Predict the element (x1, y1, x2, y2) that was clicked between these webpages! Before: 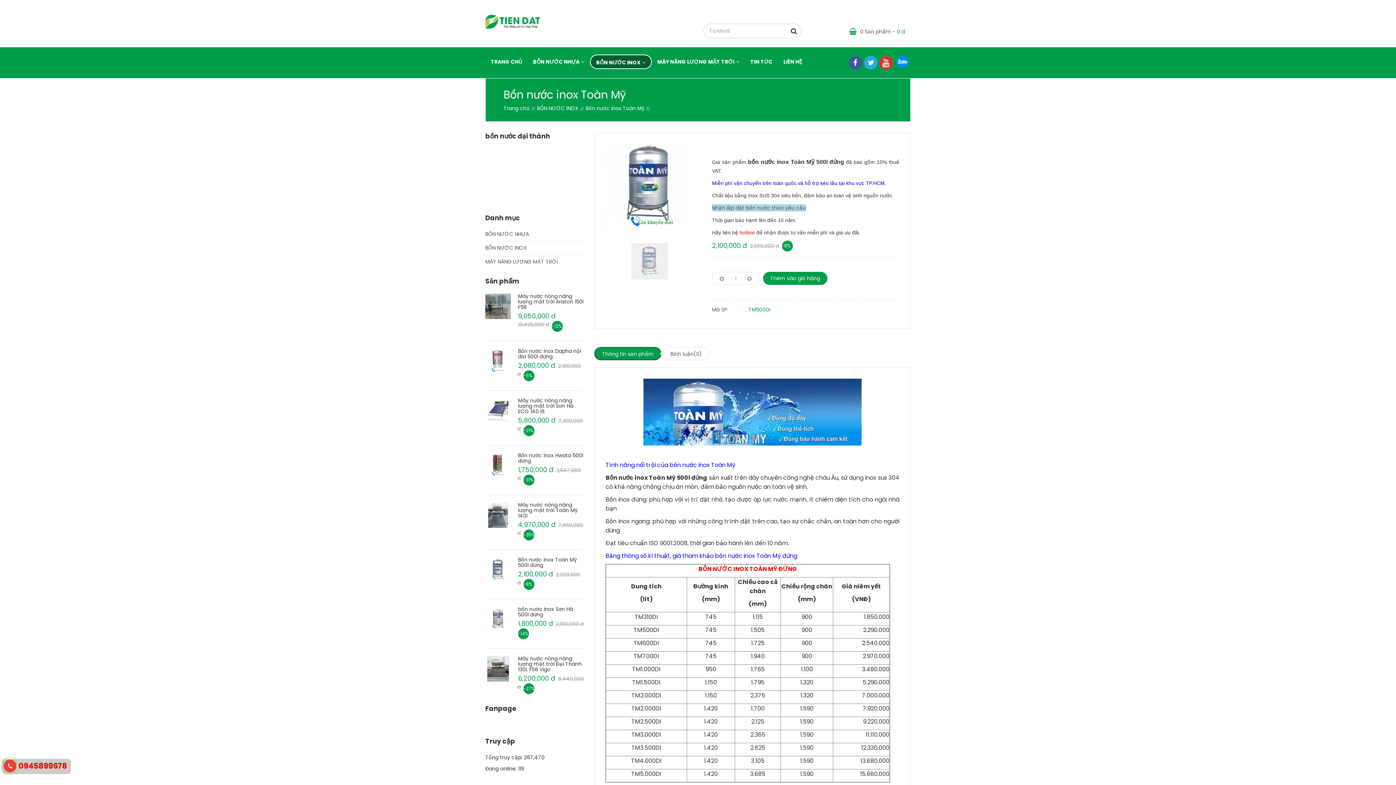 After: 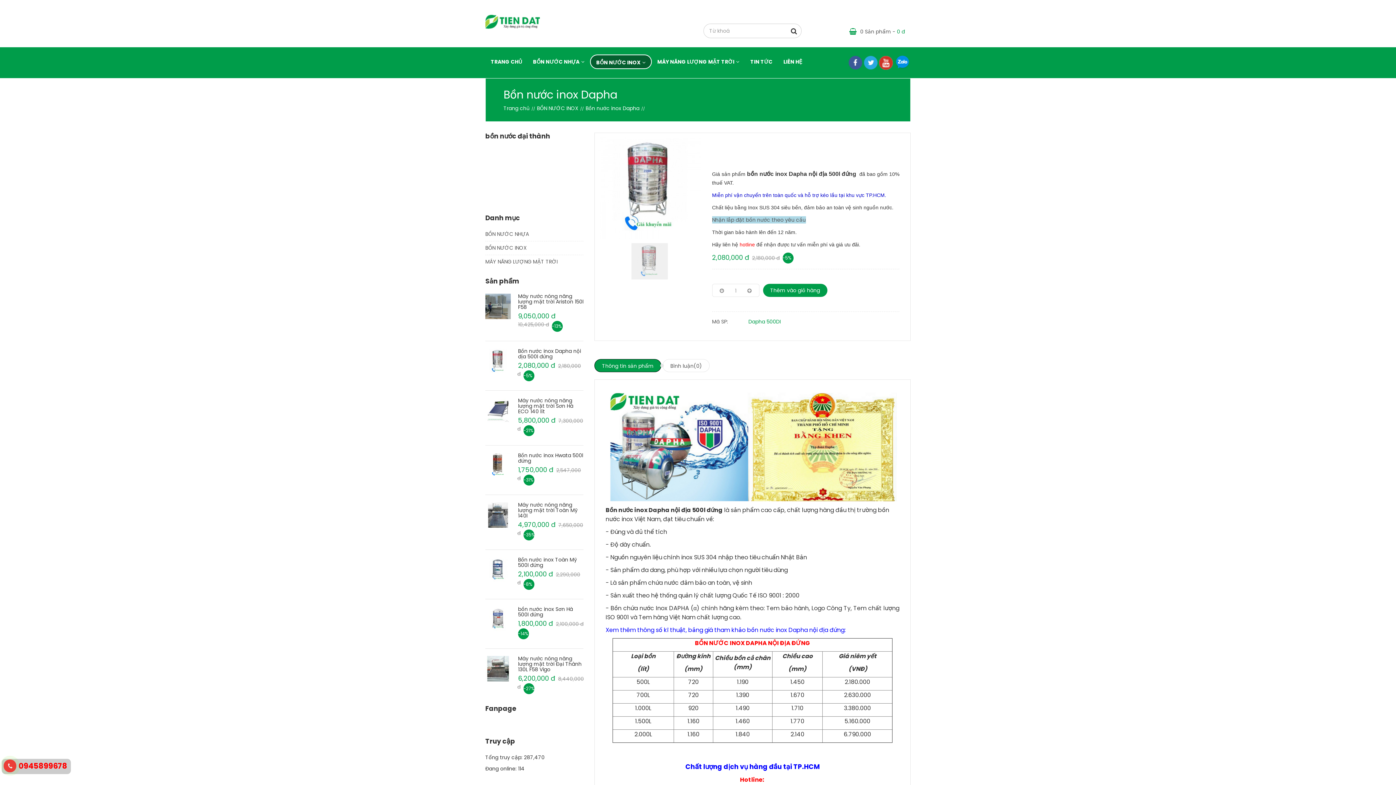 Action: bbox: (485, 348, 510, 374)